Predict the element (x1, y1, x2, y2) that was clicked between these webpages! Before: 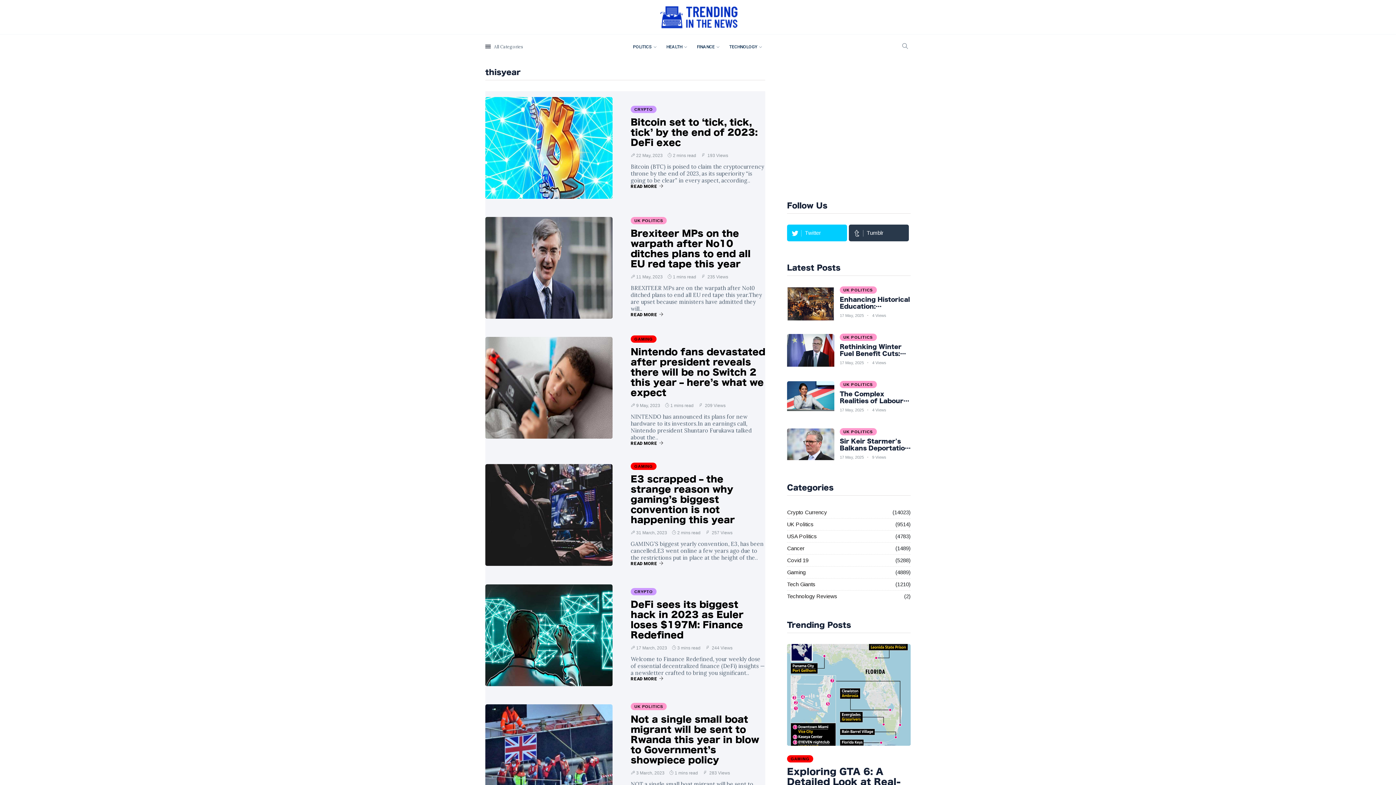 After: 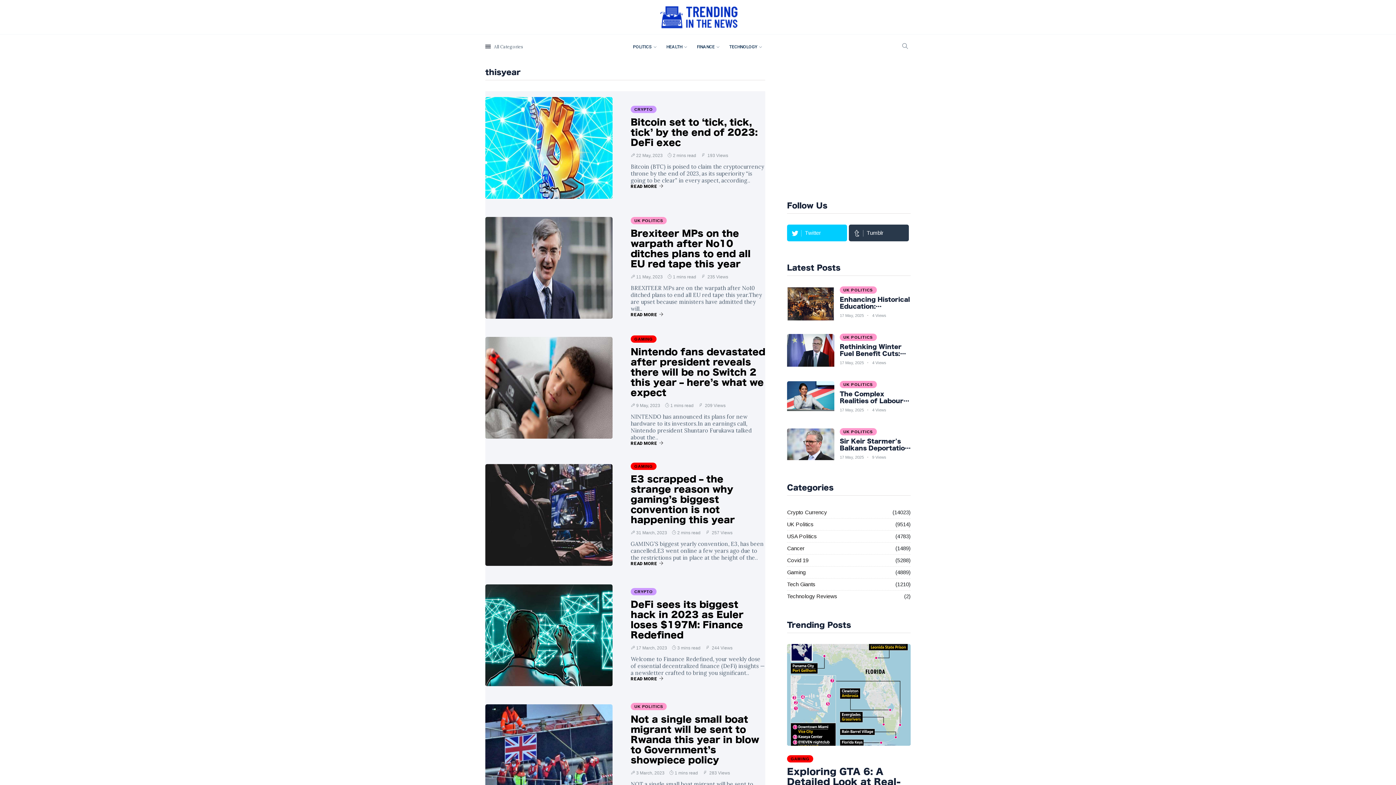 Action: label:  Twitter bbox: (787, 224, 847, 241)